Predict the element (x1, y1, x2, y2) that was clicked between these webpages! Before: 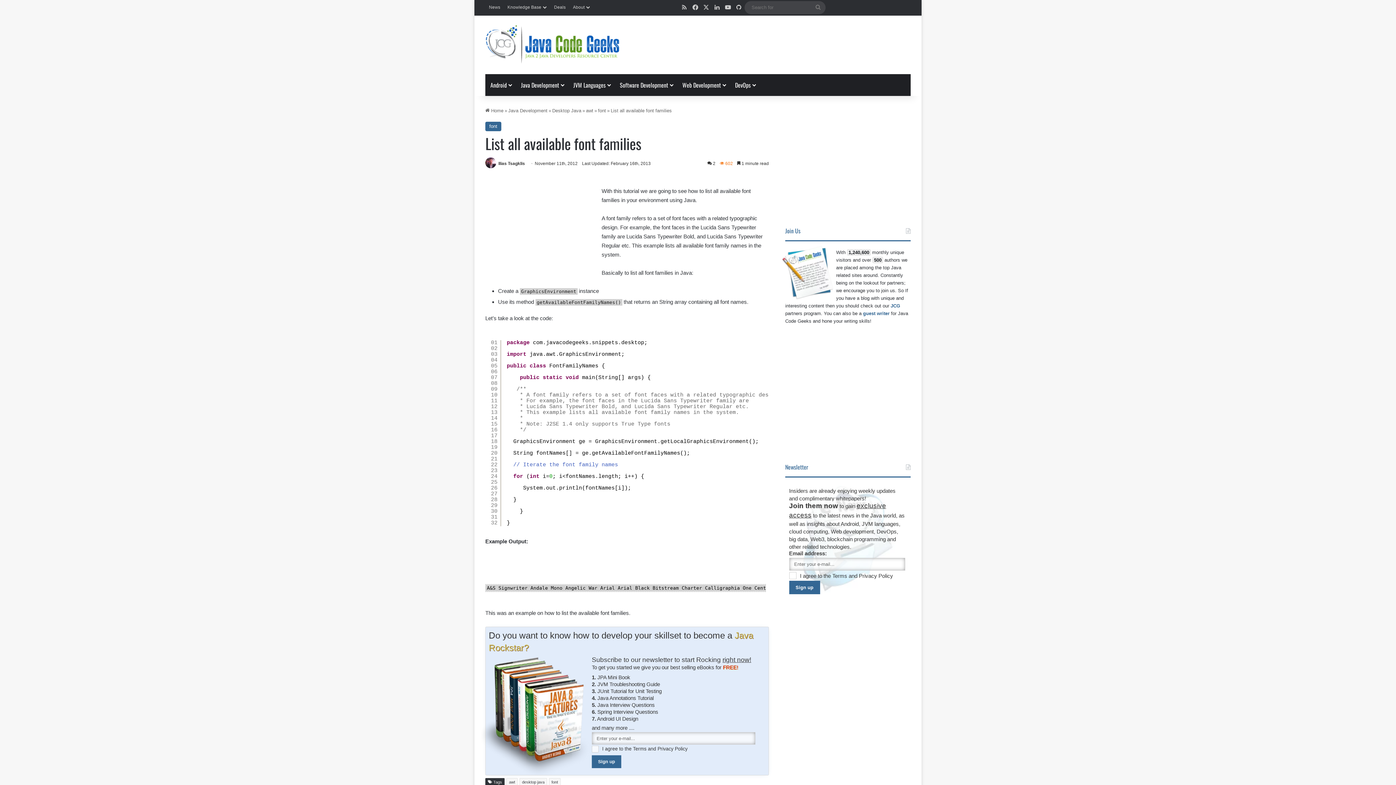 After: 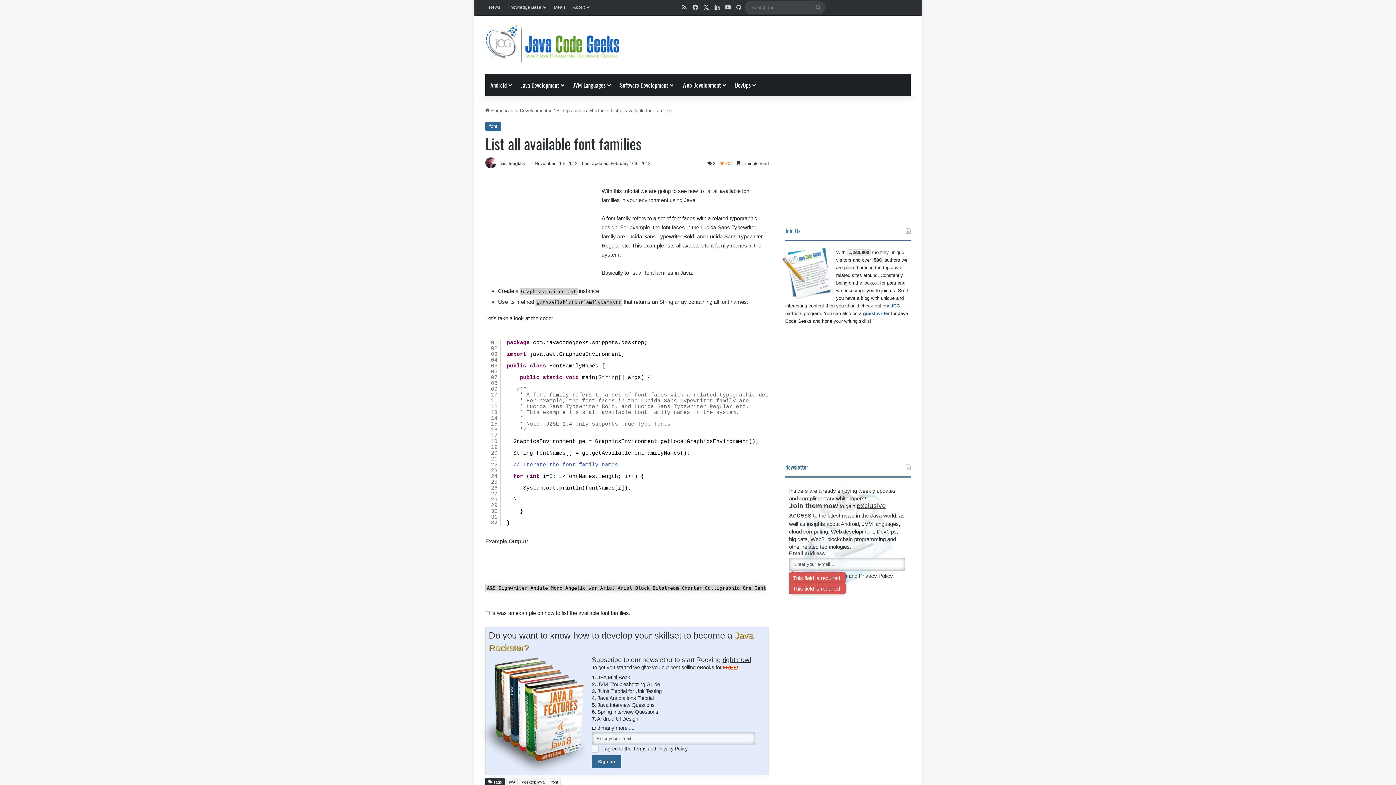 Action: bbox: (789, 581, 820, 594) label: Sign up